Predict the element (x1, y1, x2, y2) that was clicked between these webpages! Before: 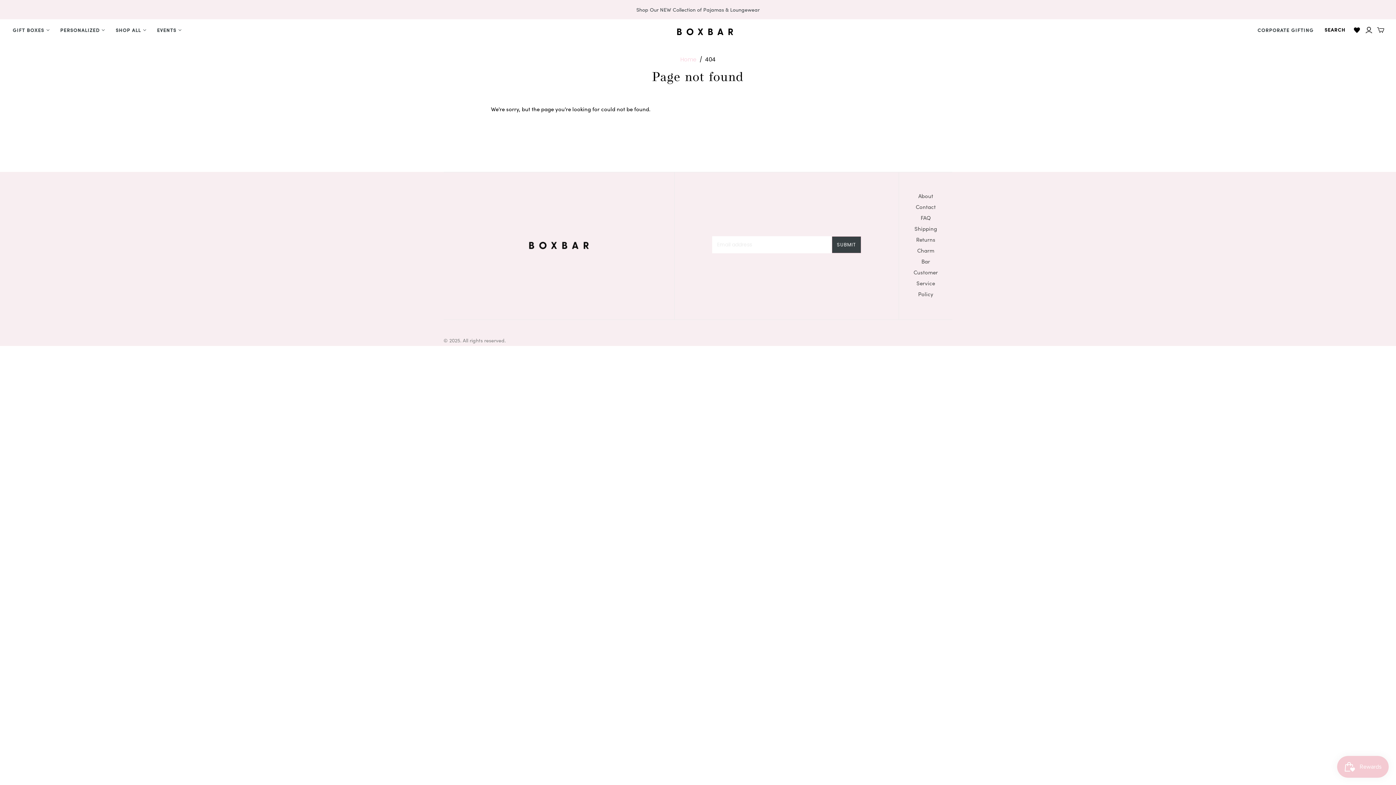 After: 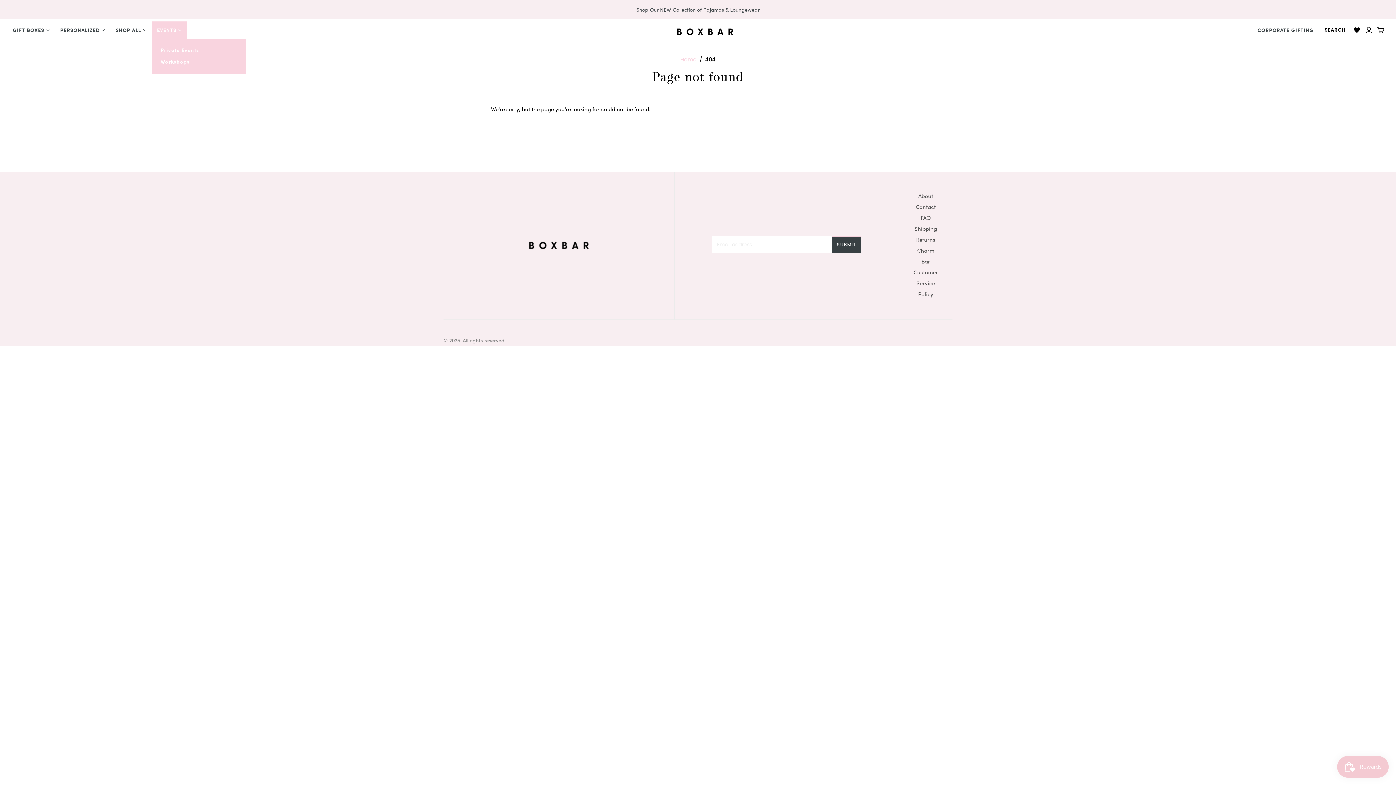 Action: label: EVENTS bbox: (151, 21, 186, 38)